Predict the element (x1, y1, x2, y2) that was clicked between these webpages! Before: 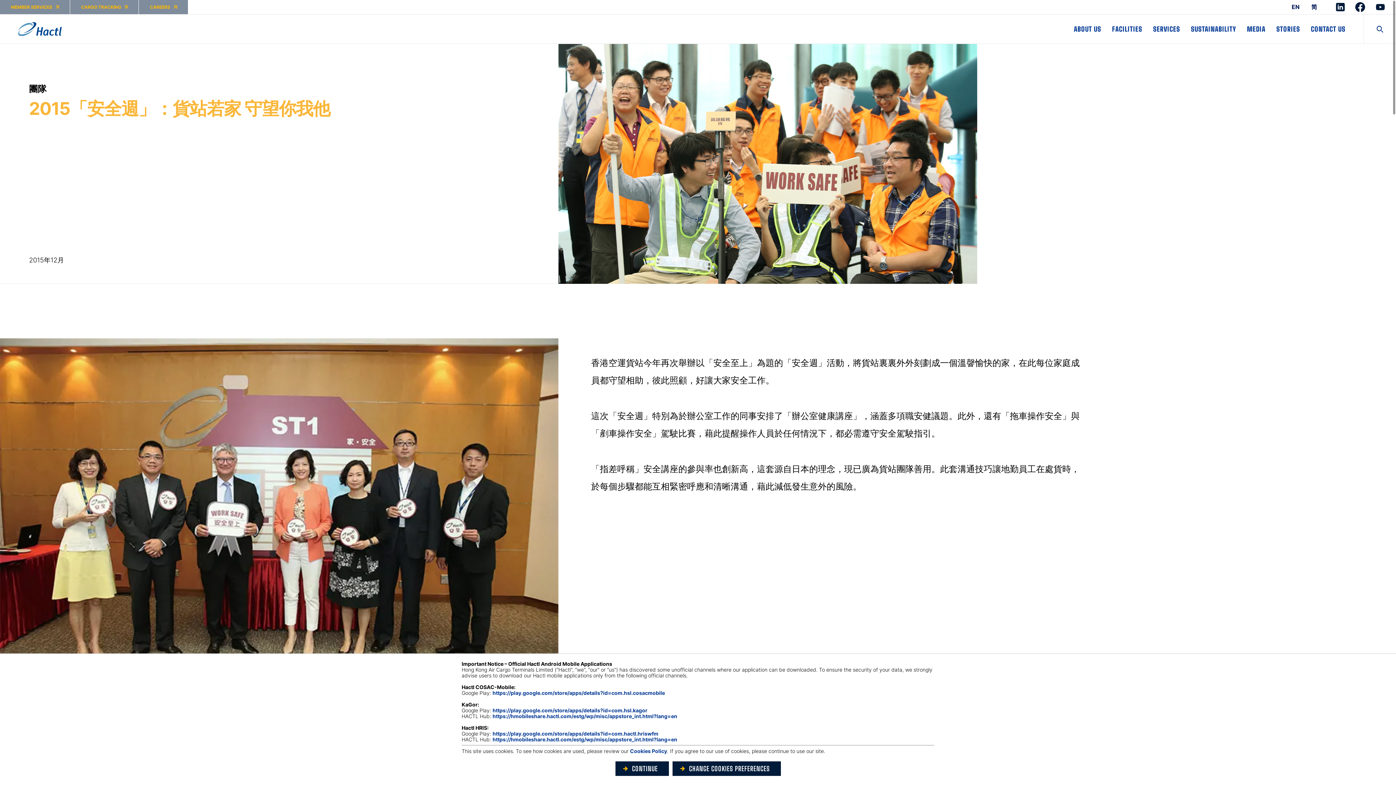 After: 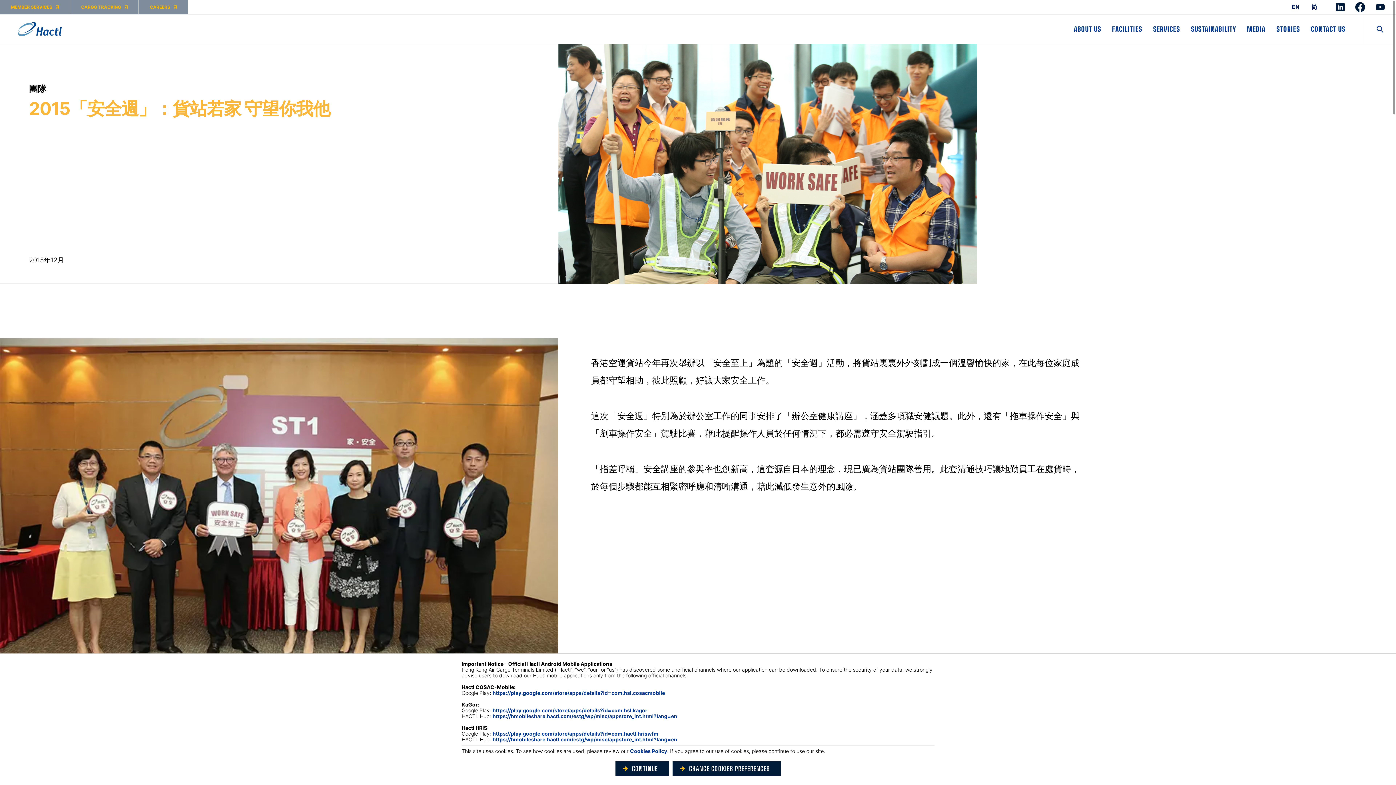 Action: bbox: (1355, 0, 1365, 14)